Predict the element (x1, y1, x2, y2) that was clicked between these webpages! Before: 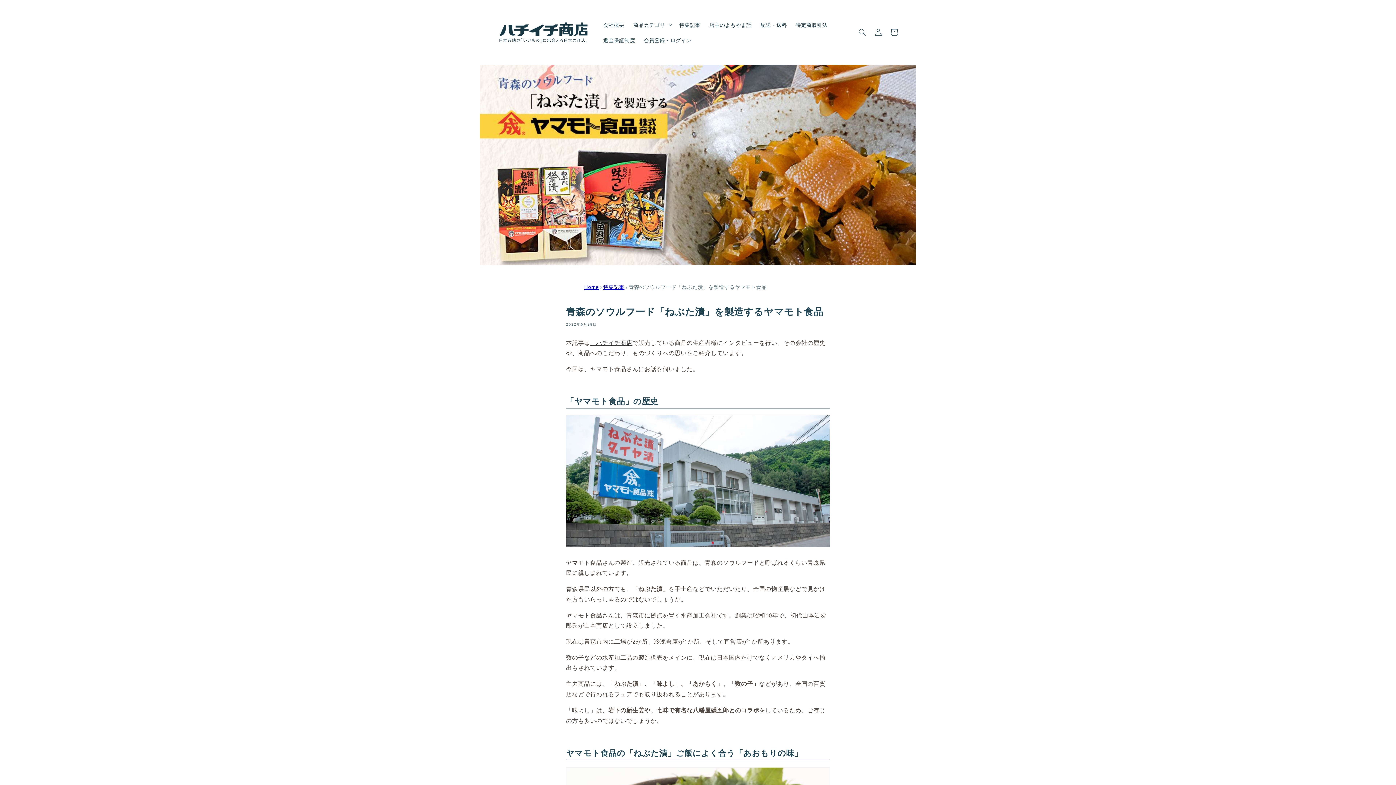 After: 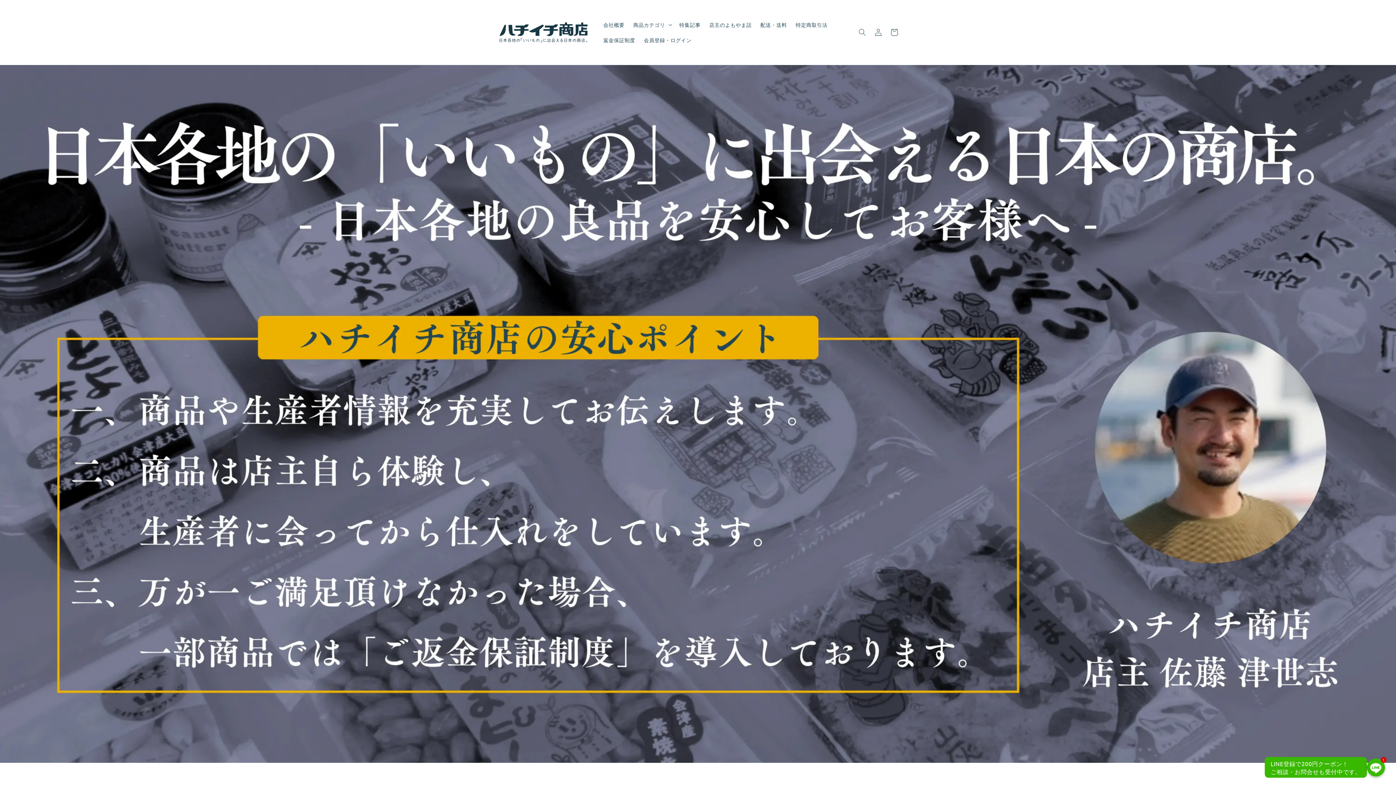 Action: label: Home bbox: (584, 283, 599, 290)